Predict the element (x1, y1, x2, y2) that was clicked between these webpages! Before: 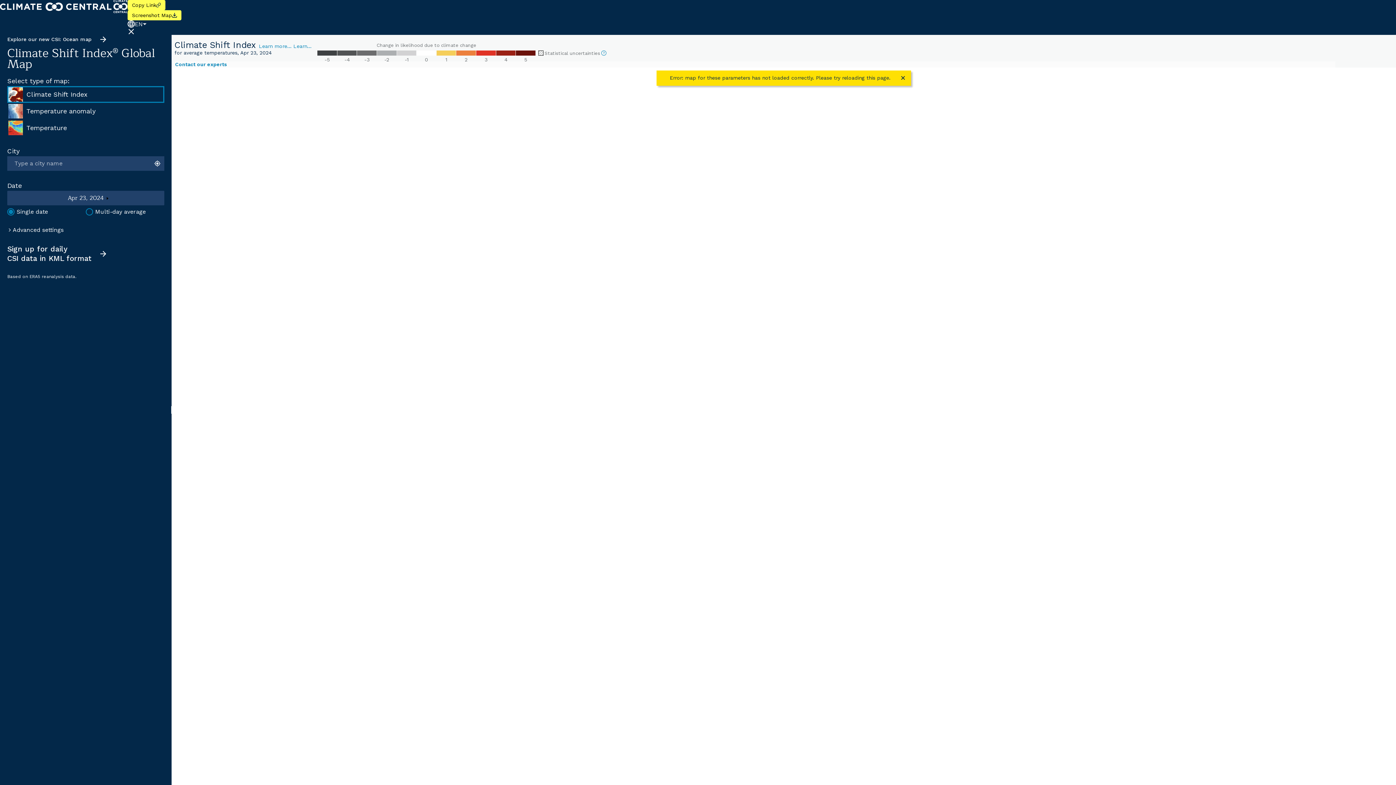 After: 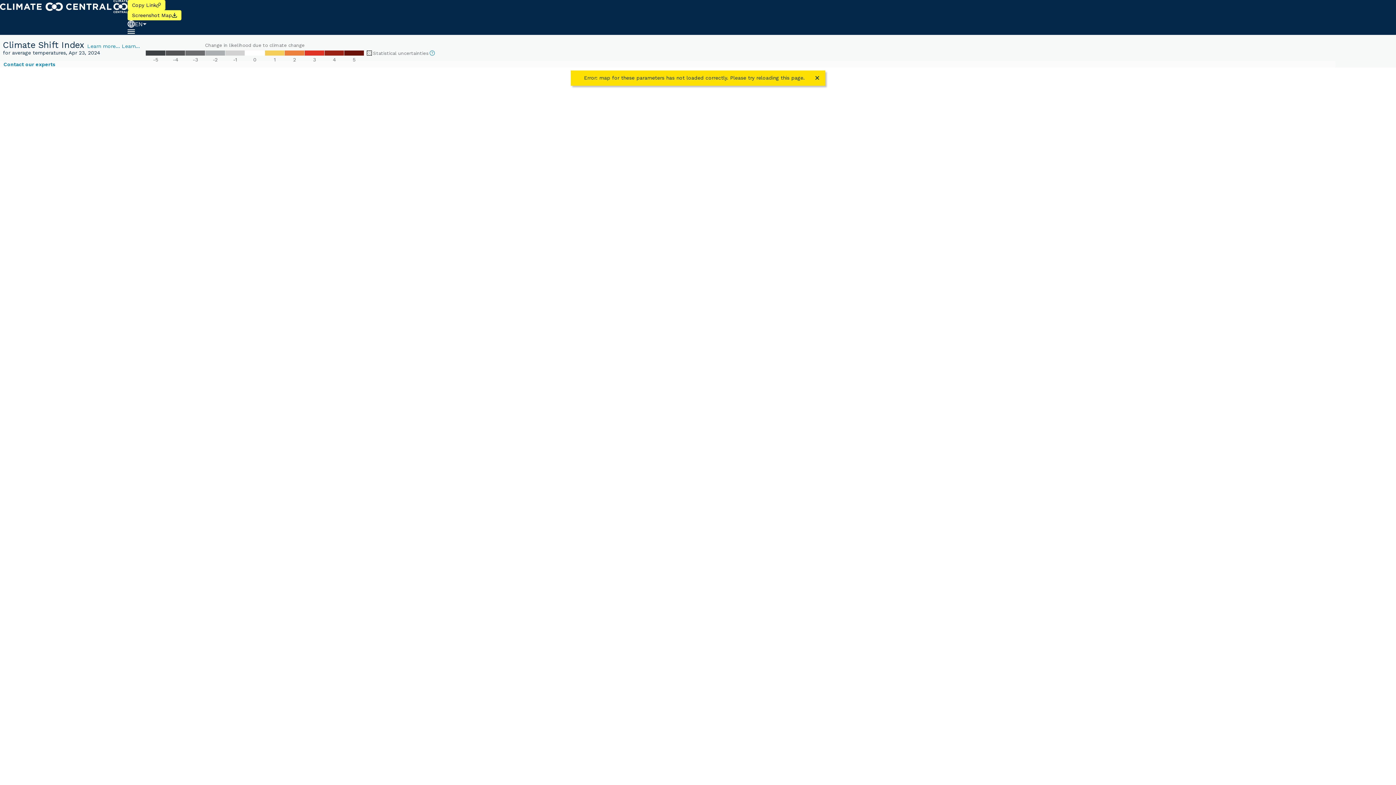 Action: bbox: (171, 406, 171, 414)